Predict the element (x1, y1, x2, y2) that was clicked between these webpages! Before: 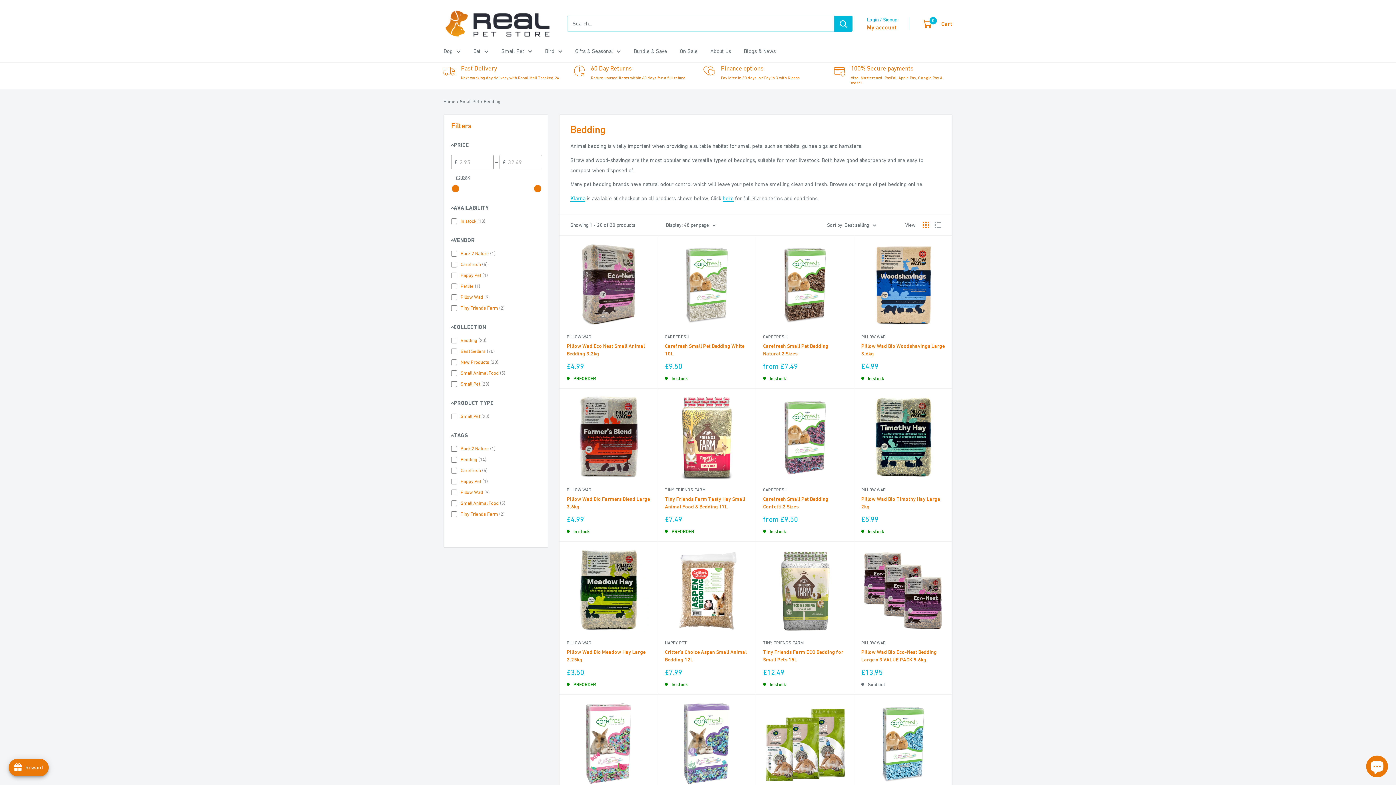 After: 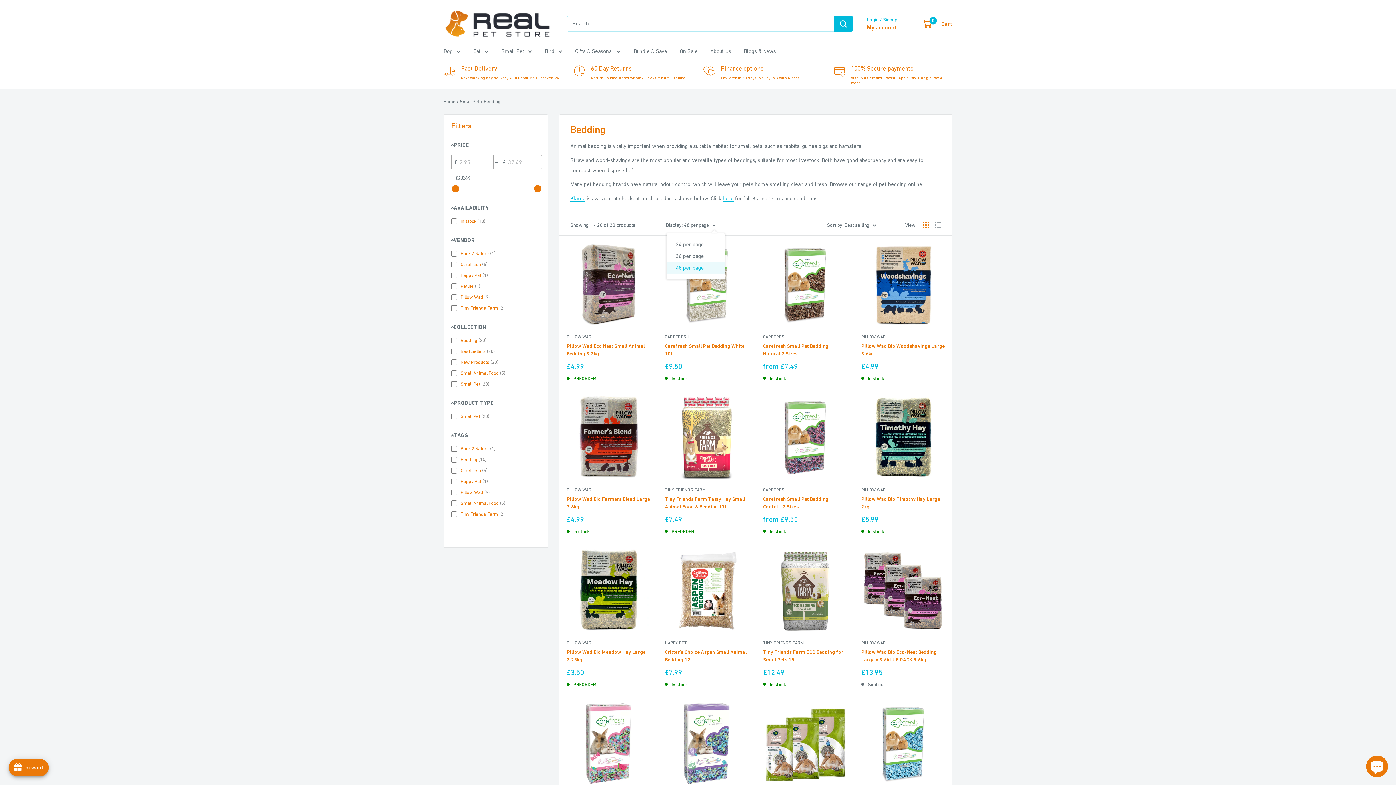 Action: label: Display: 48 per page bbox: (666, 220, 716, 229)